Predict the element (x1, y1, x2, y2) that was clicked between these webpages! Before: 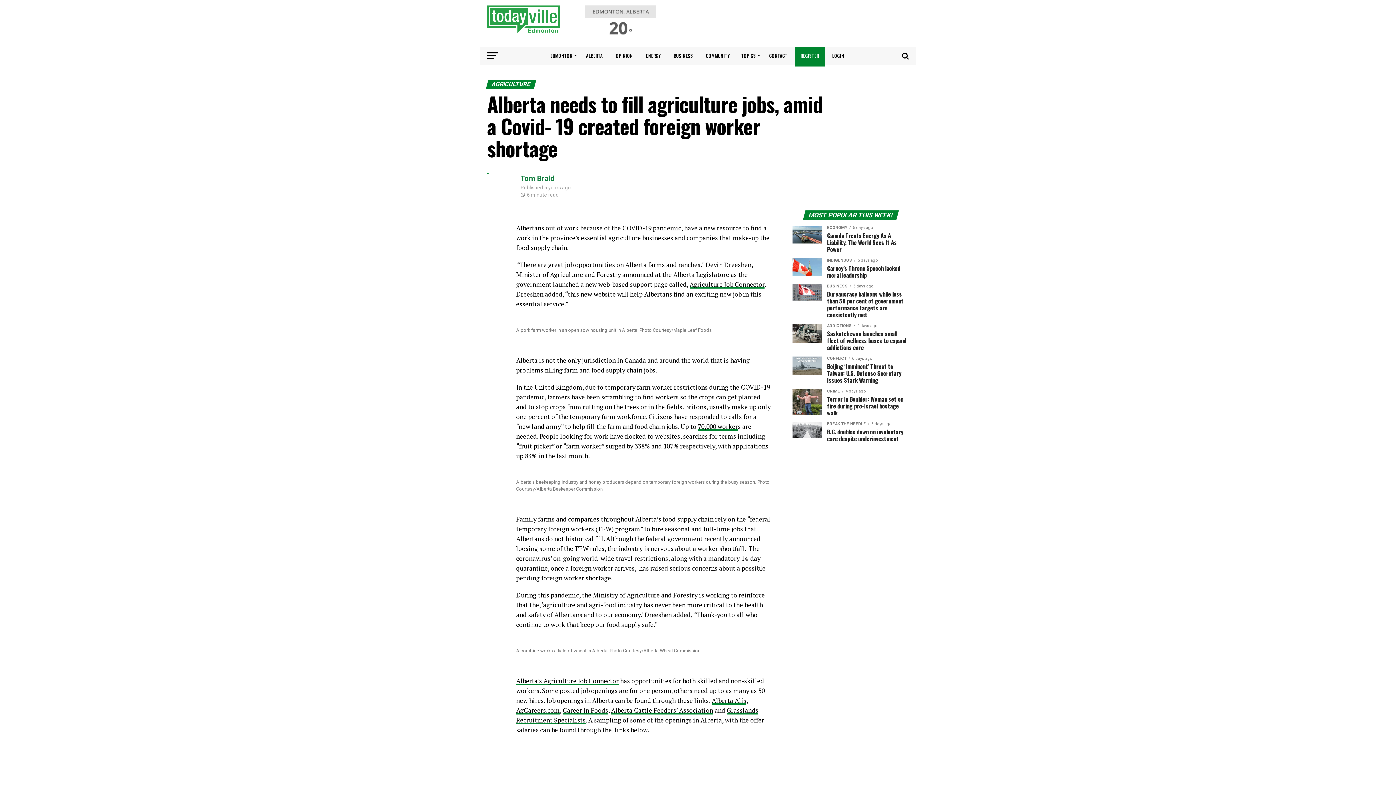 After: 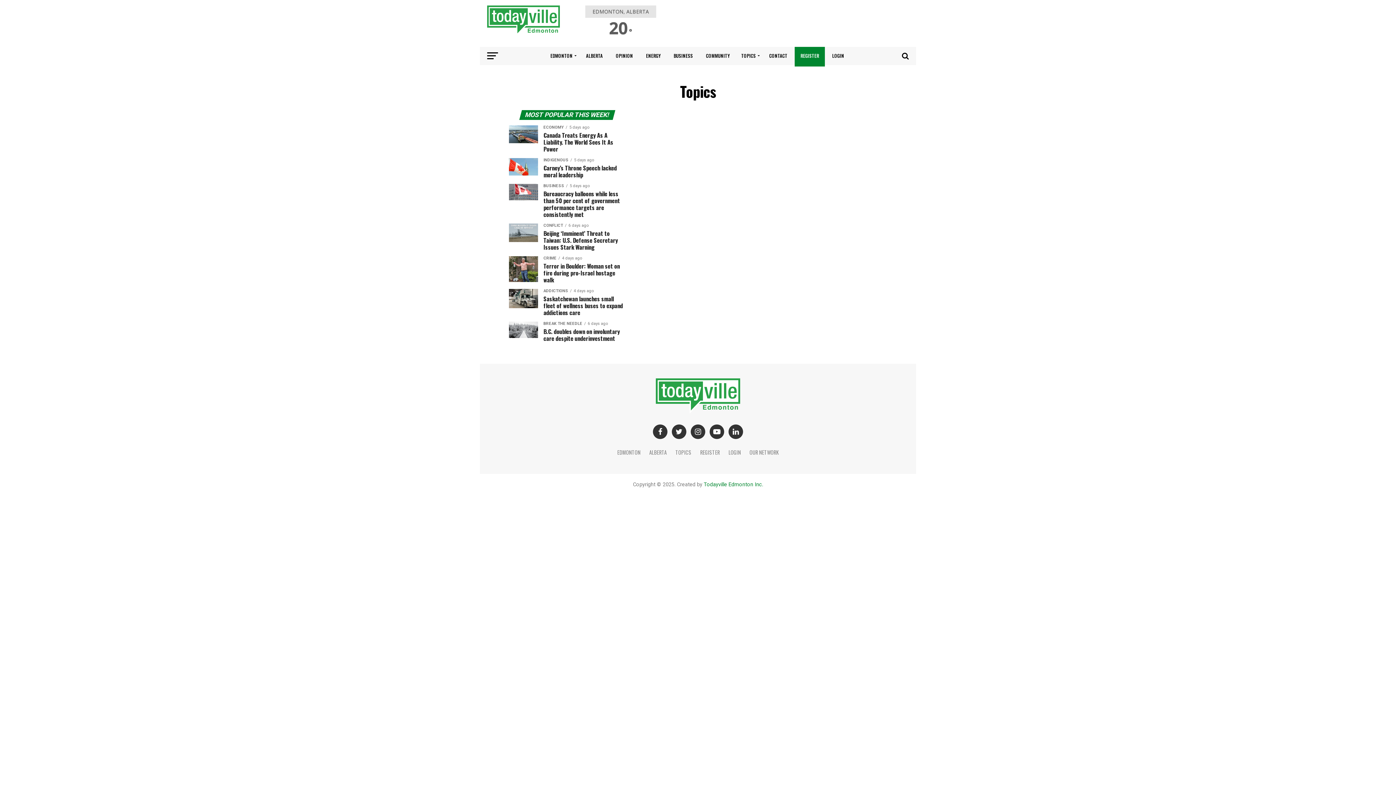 Action: label: TOPICS bbox: (737, 46, 762, 65)